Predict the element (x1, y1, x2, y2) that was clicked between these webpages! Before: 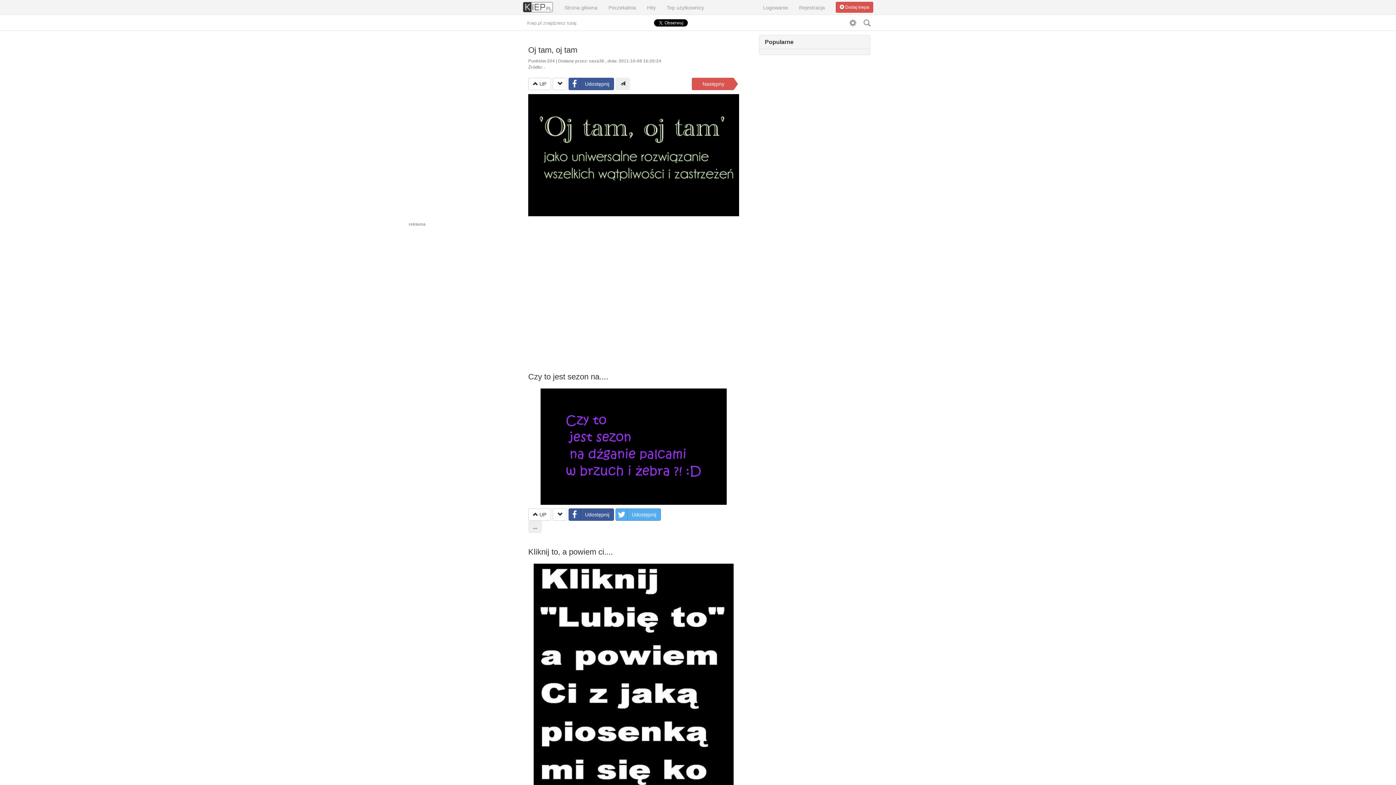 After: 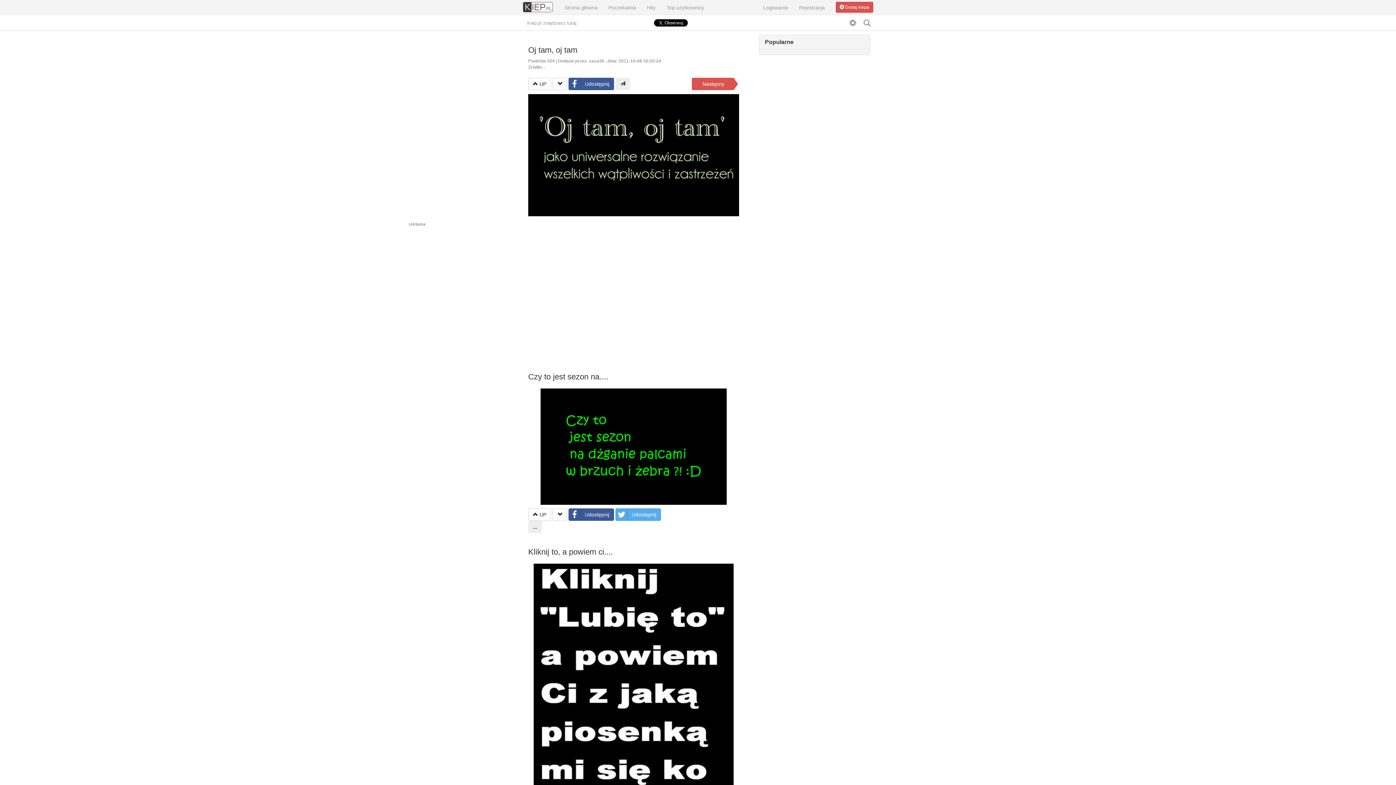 Action: bbox: (528, 94, 739, 216)